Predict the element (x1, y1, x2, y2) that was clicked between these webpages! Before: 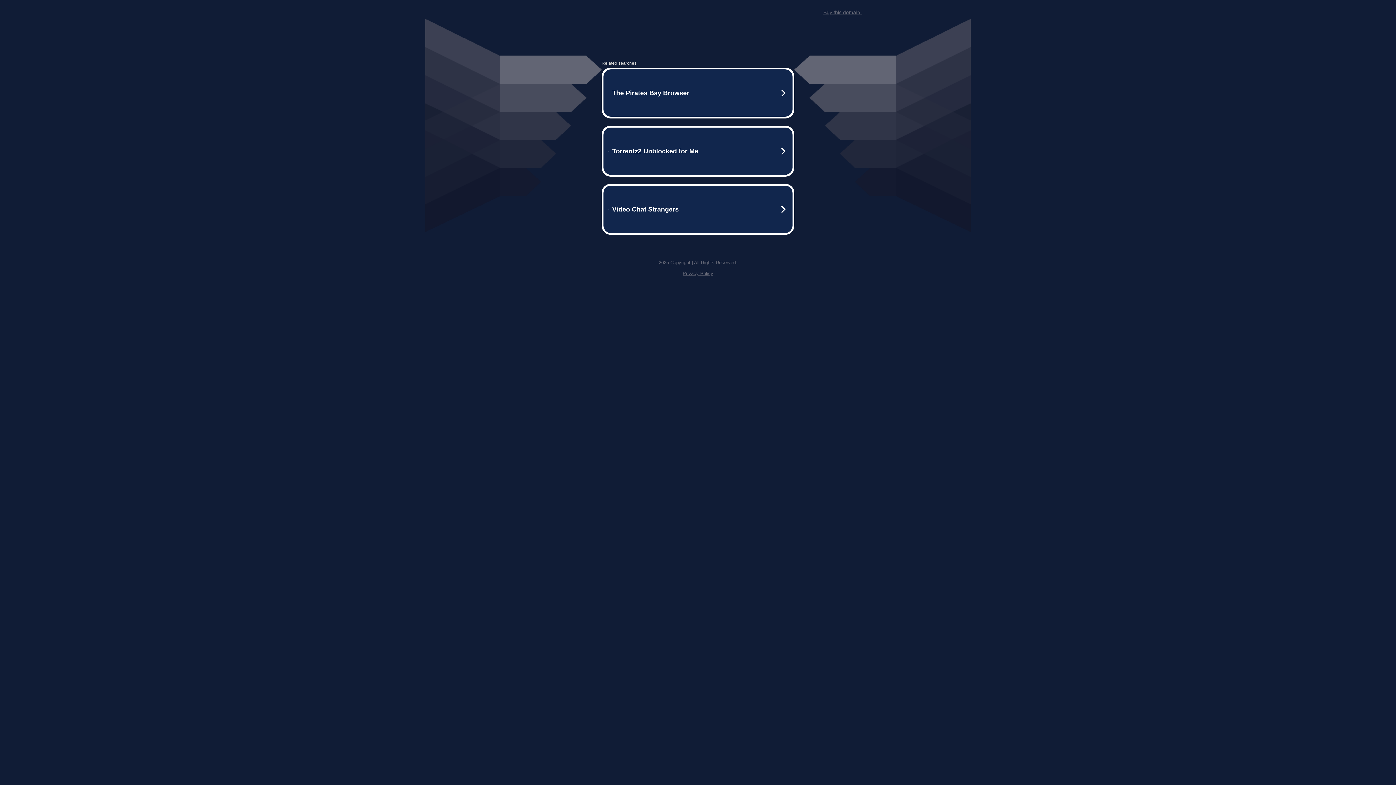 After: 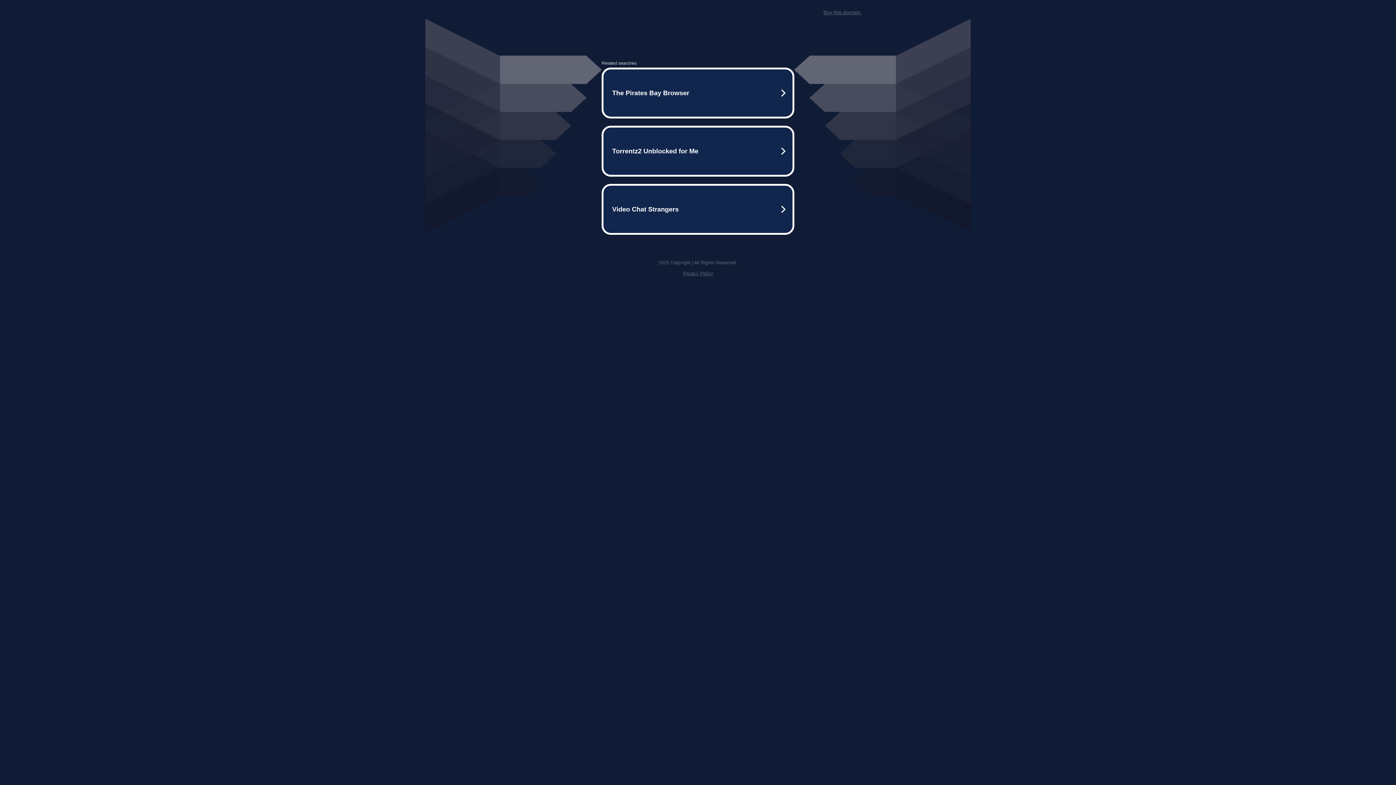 Action: bbox: (682, 270, 713, 276) label: Privacy Policy